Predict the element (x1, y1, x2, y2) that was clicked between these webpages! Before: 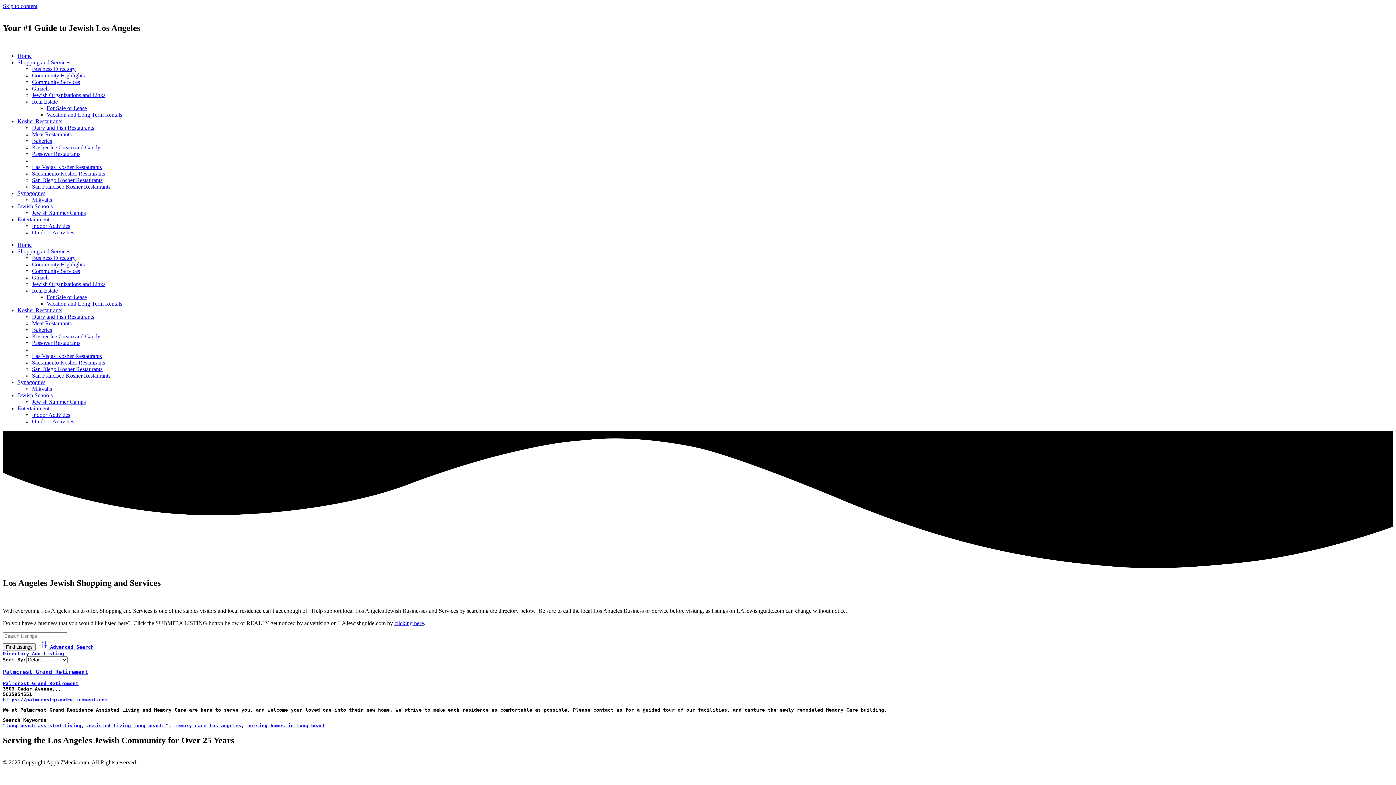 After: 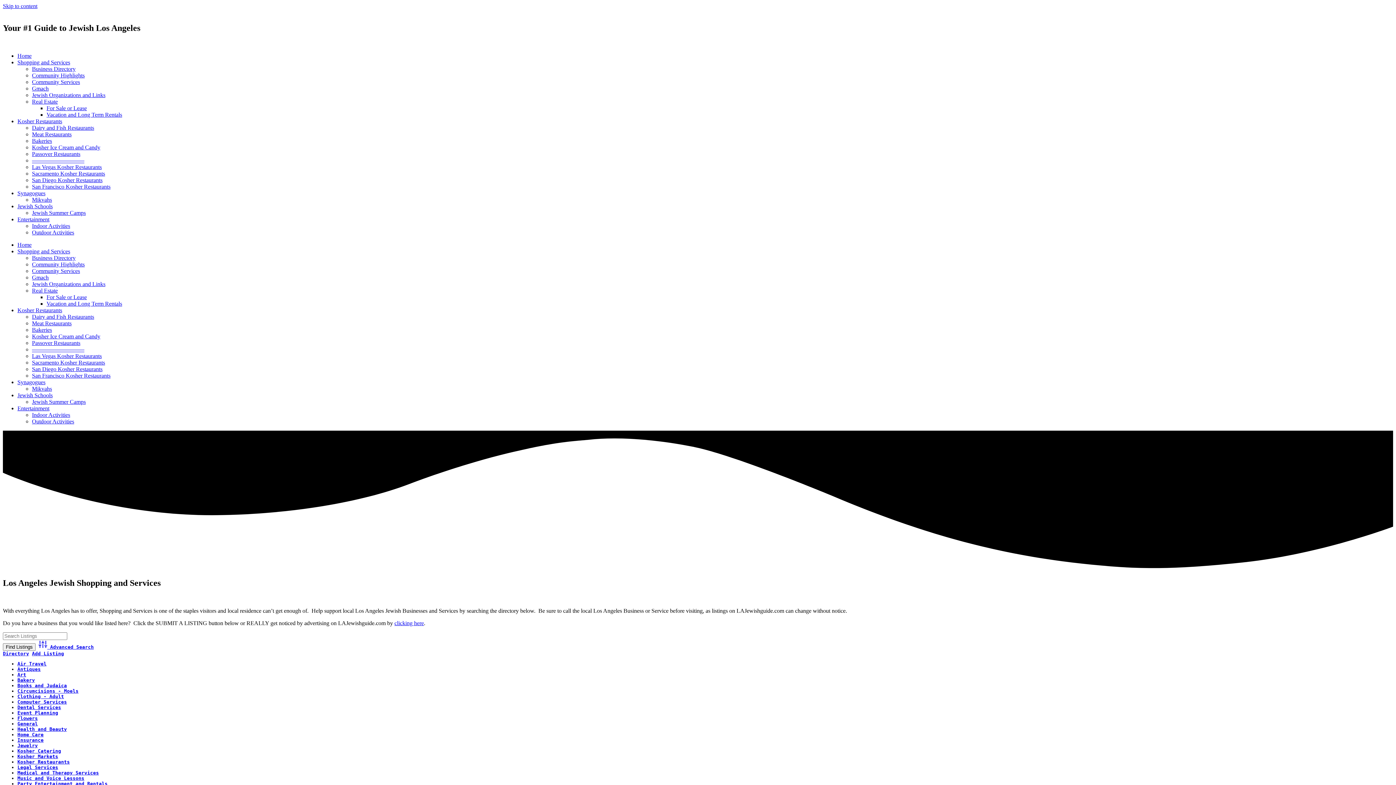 Action: bbox: (32, 65, 75, 71) label: Business Directory